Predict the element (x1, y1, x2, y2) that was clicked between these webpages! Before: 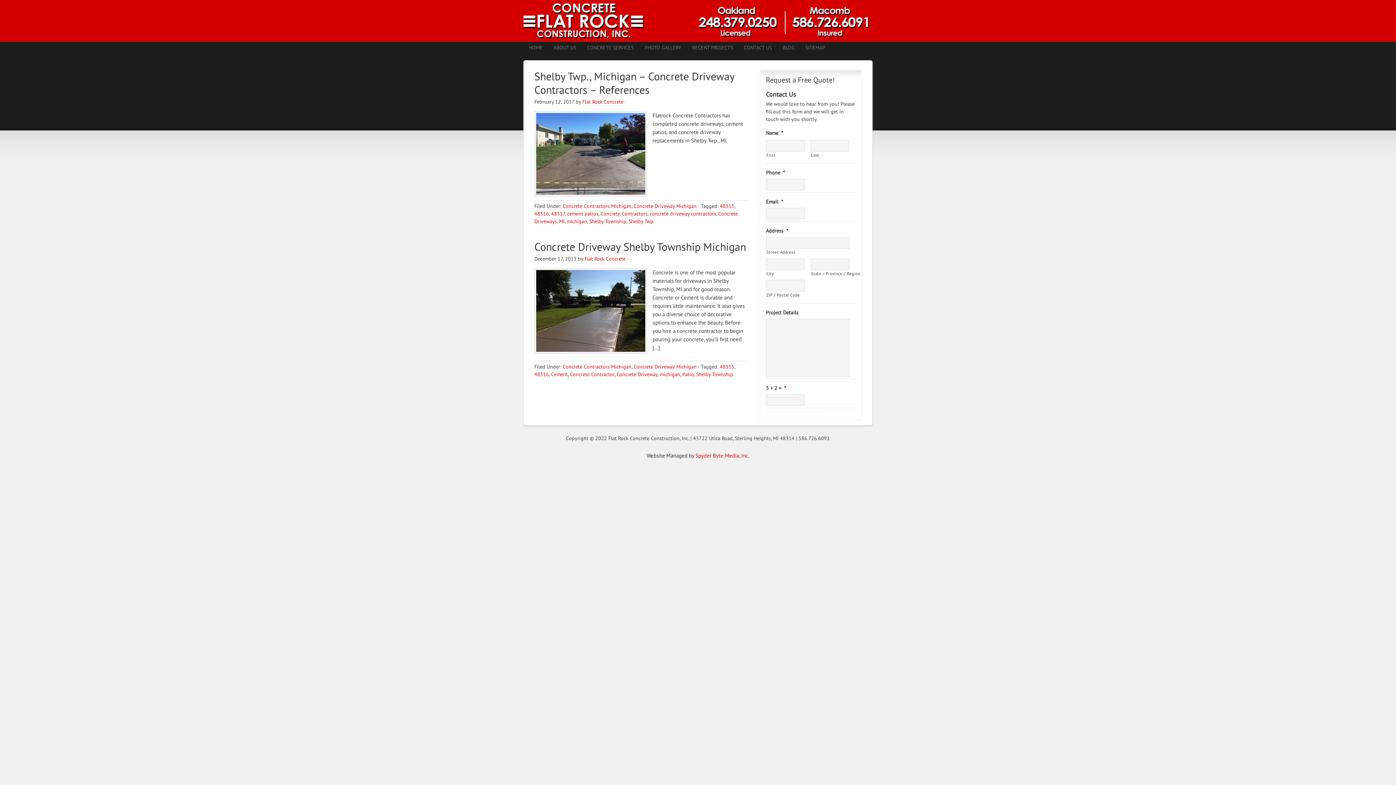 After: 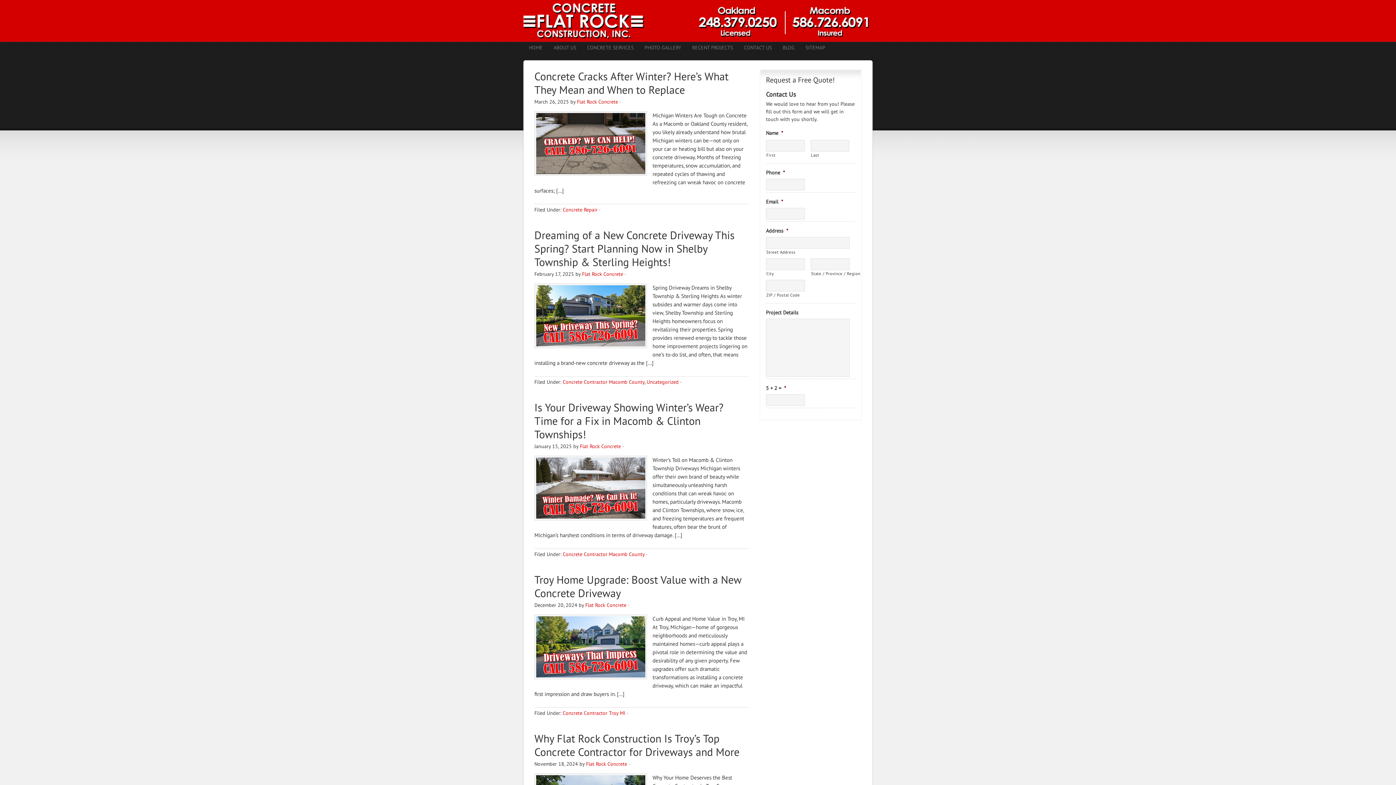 Action: label: Flat Rock Concrete bbox: (582, 98, 623, 105)